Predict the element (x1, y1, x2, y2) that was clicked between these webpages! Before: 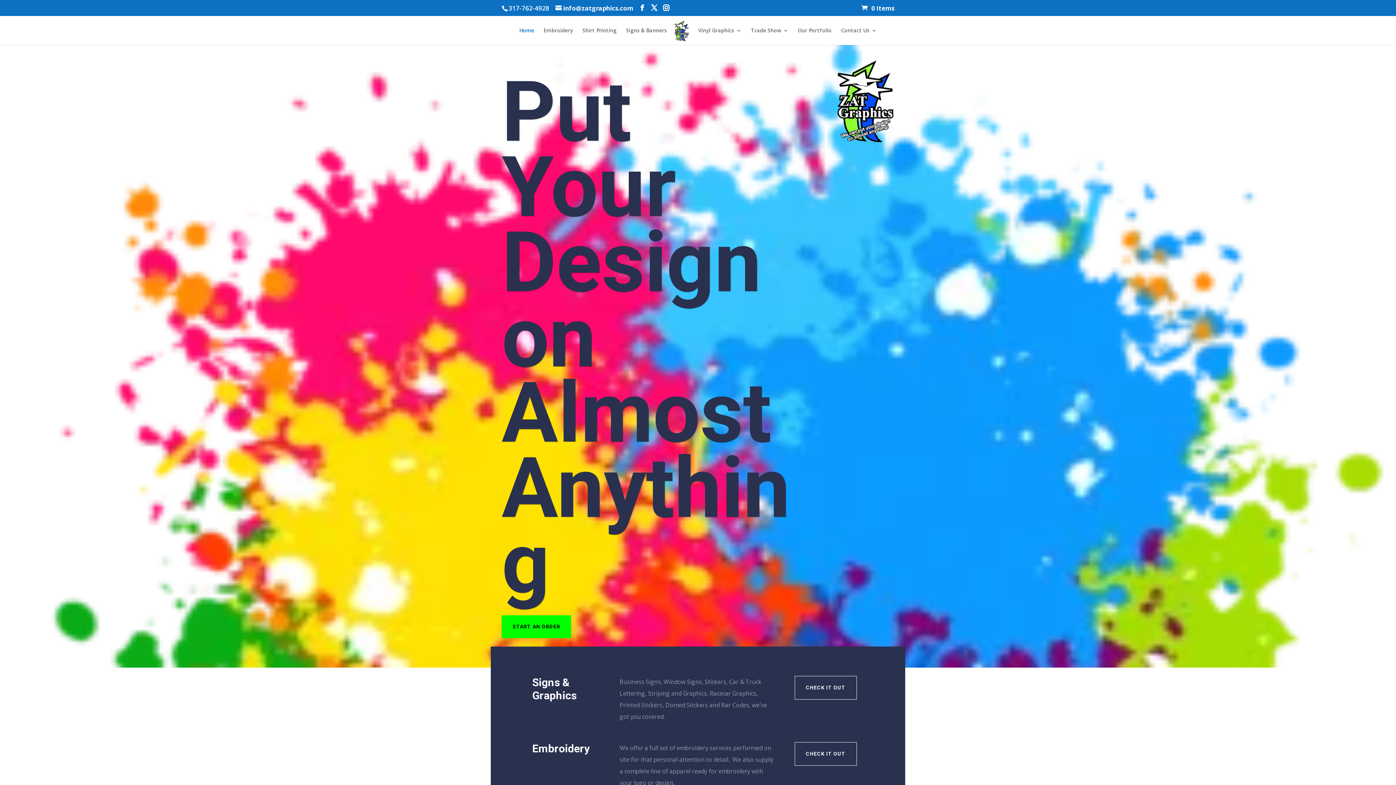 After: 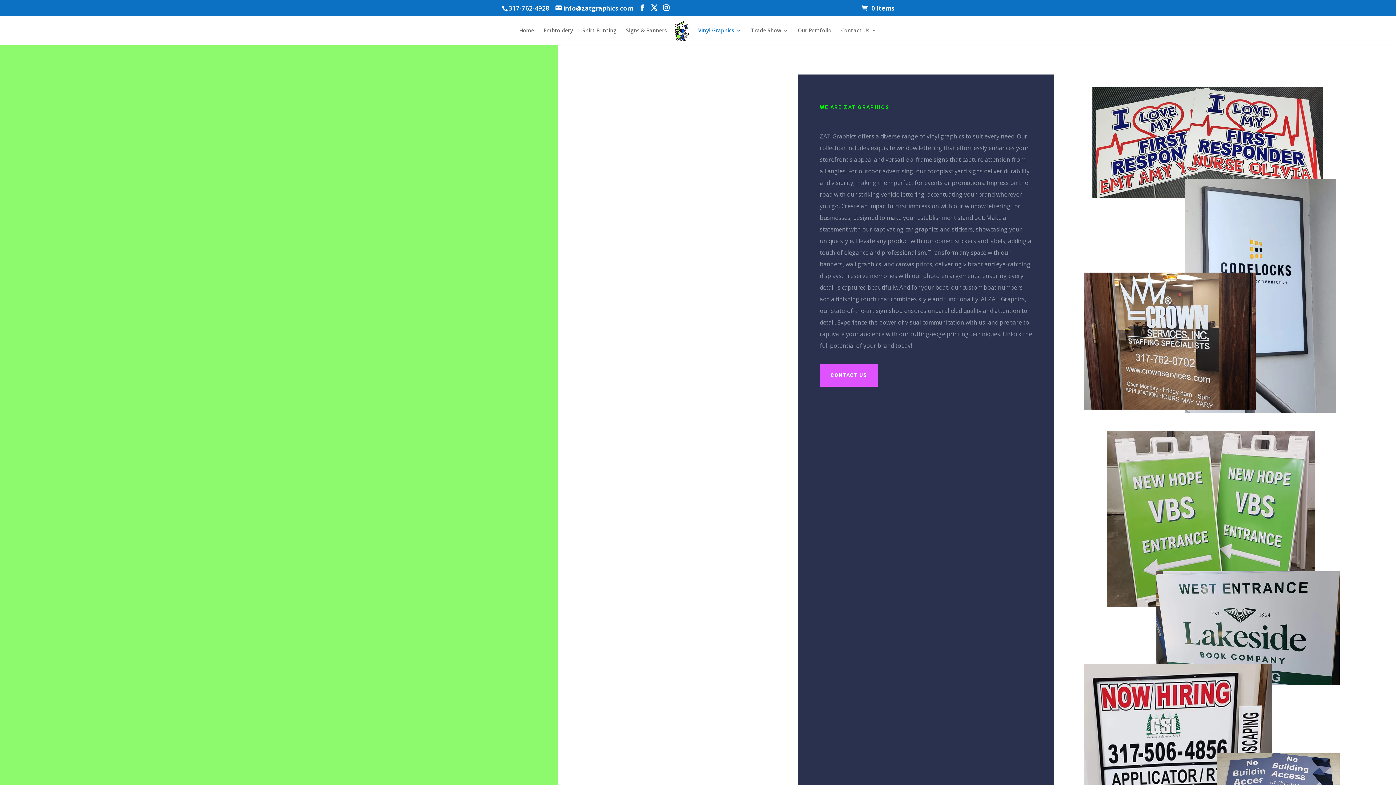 Action: label: CHECK IT OUT bbox: (794, 676, 856, 700)